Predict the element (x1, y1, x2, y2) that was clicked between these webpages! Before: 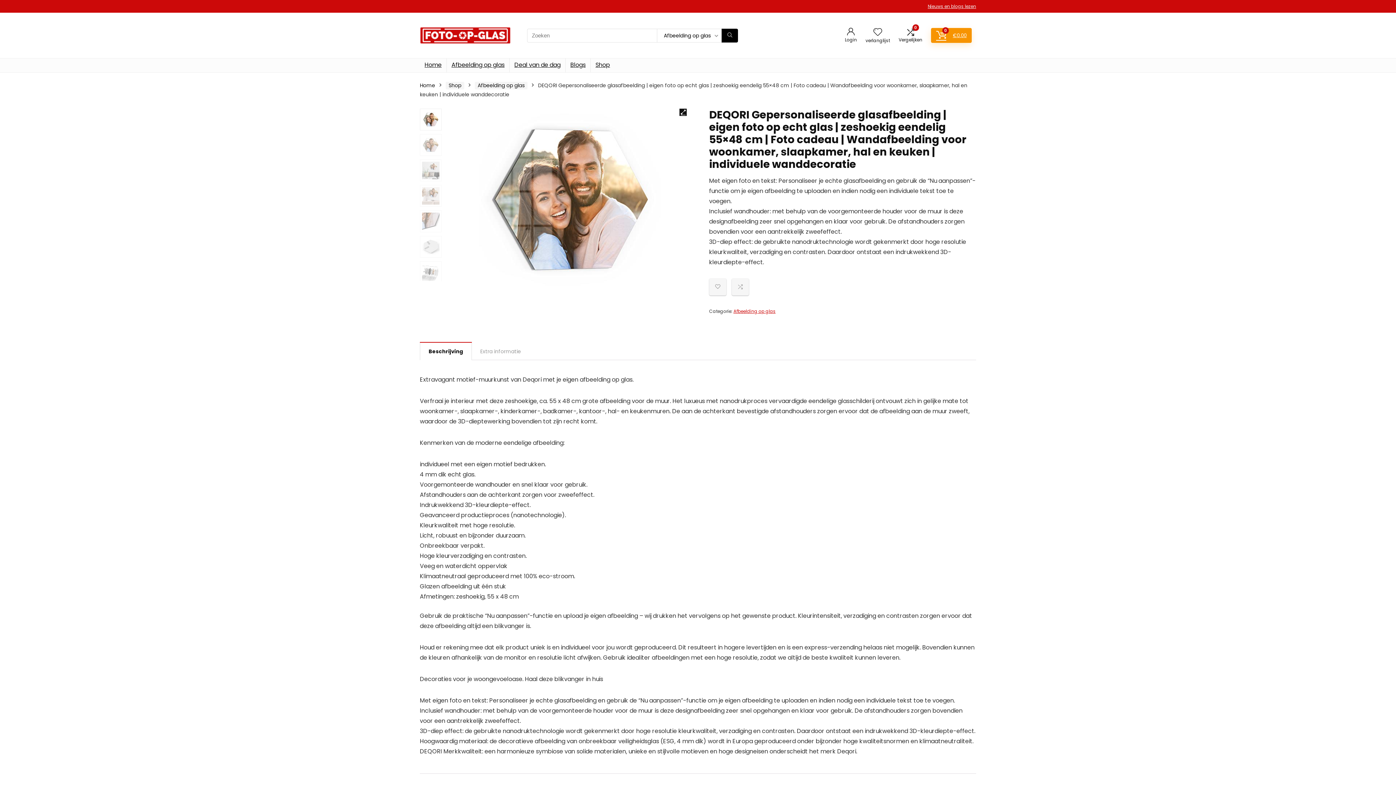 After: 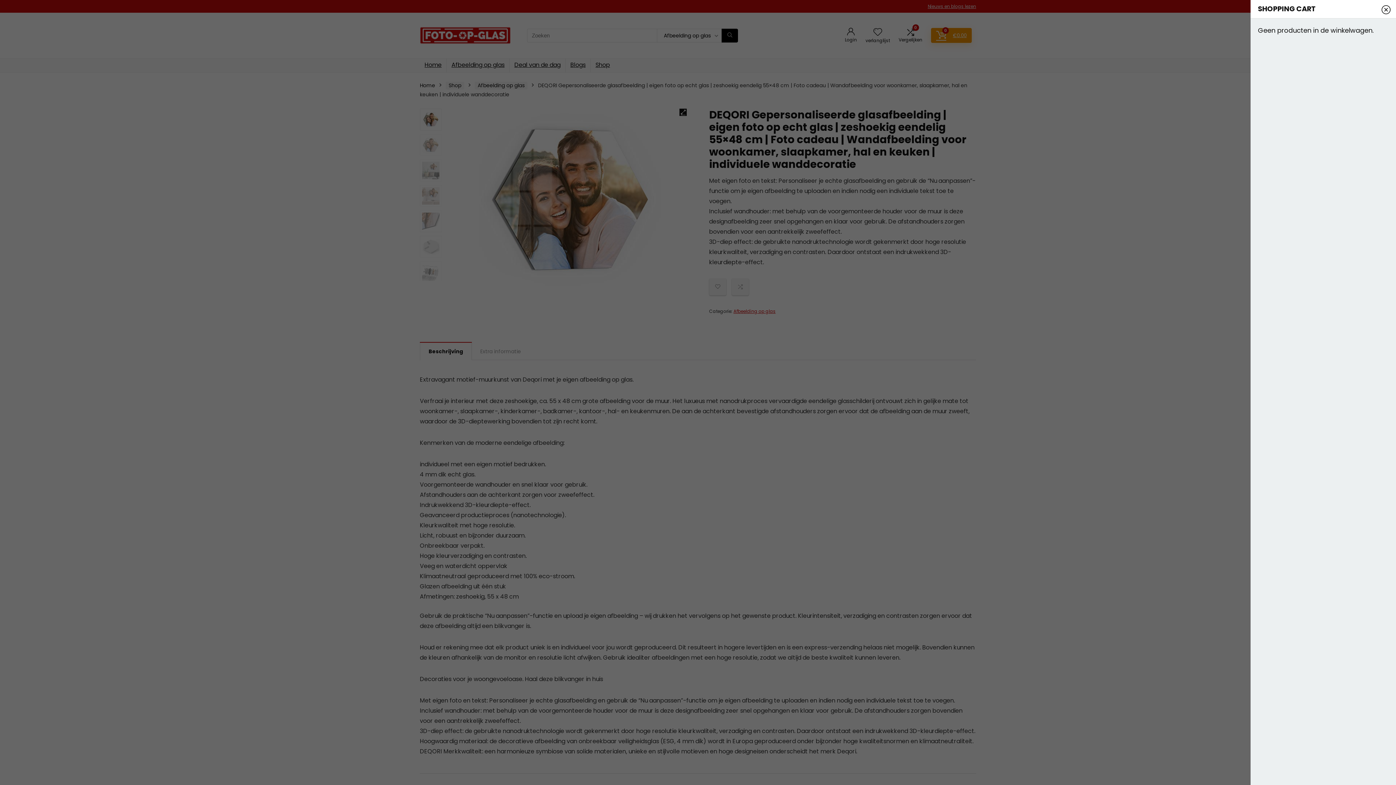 Action: bbox: (936, 30, 966, 40) label: 0
€0.00